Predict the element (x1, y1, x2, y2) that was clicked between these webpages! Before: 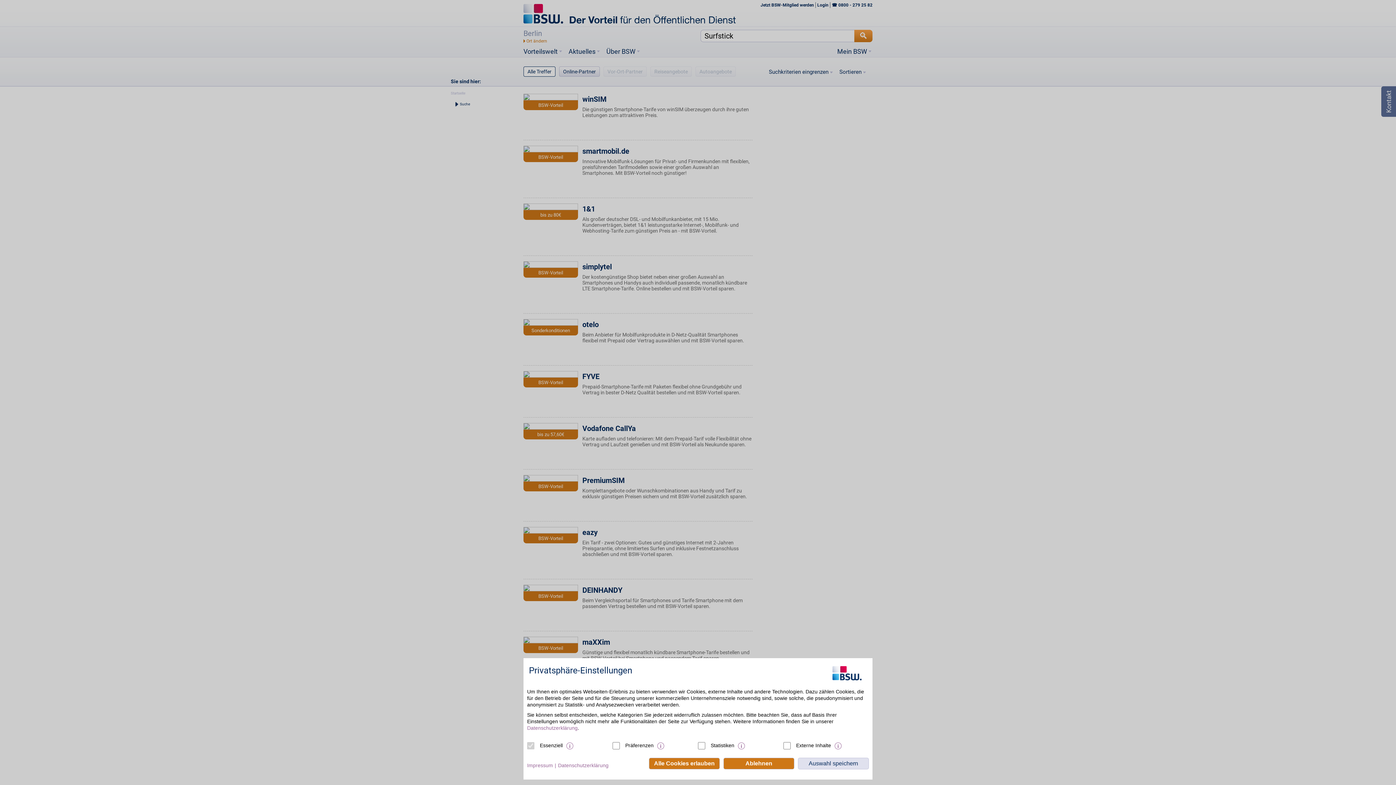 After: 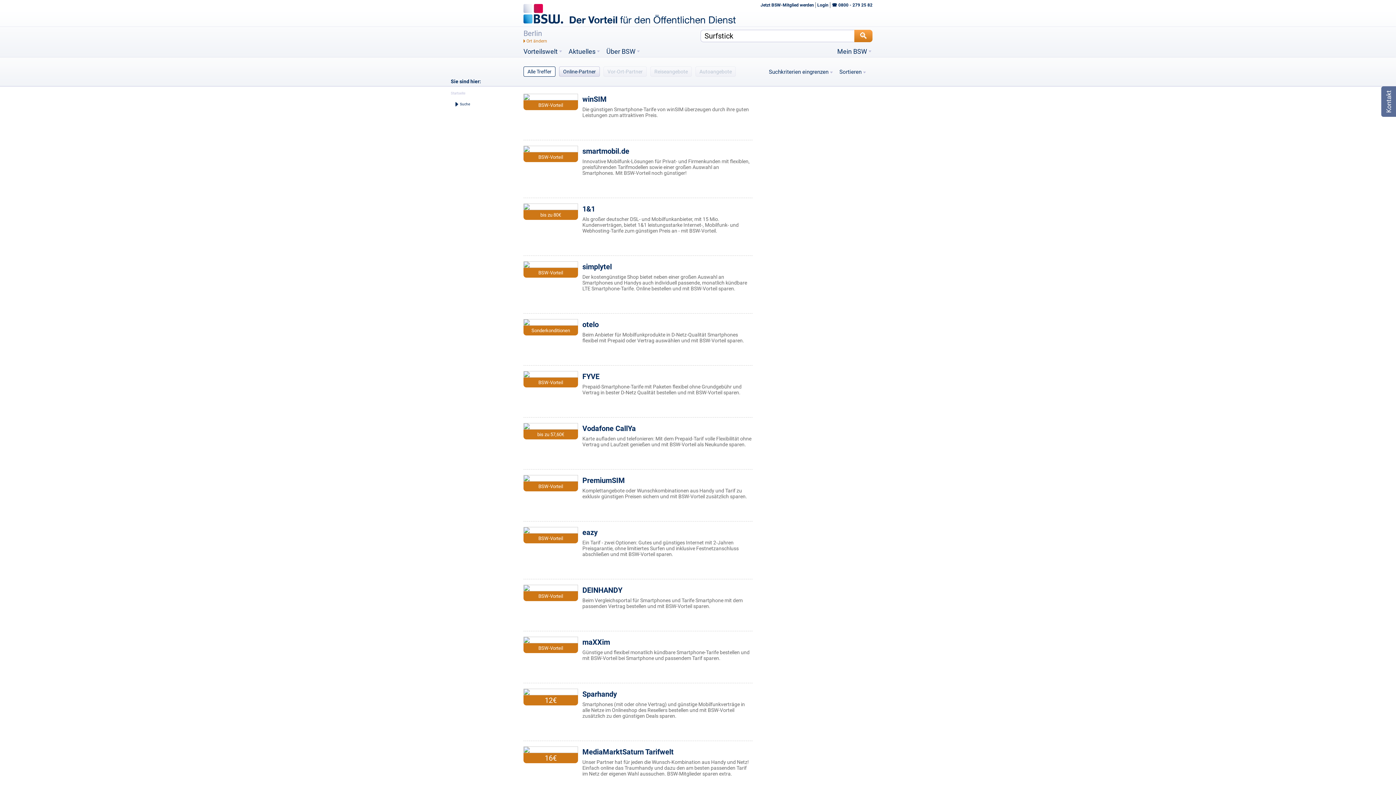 Action: bbox: (723, 758, 794, 769) label: Ablehnen